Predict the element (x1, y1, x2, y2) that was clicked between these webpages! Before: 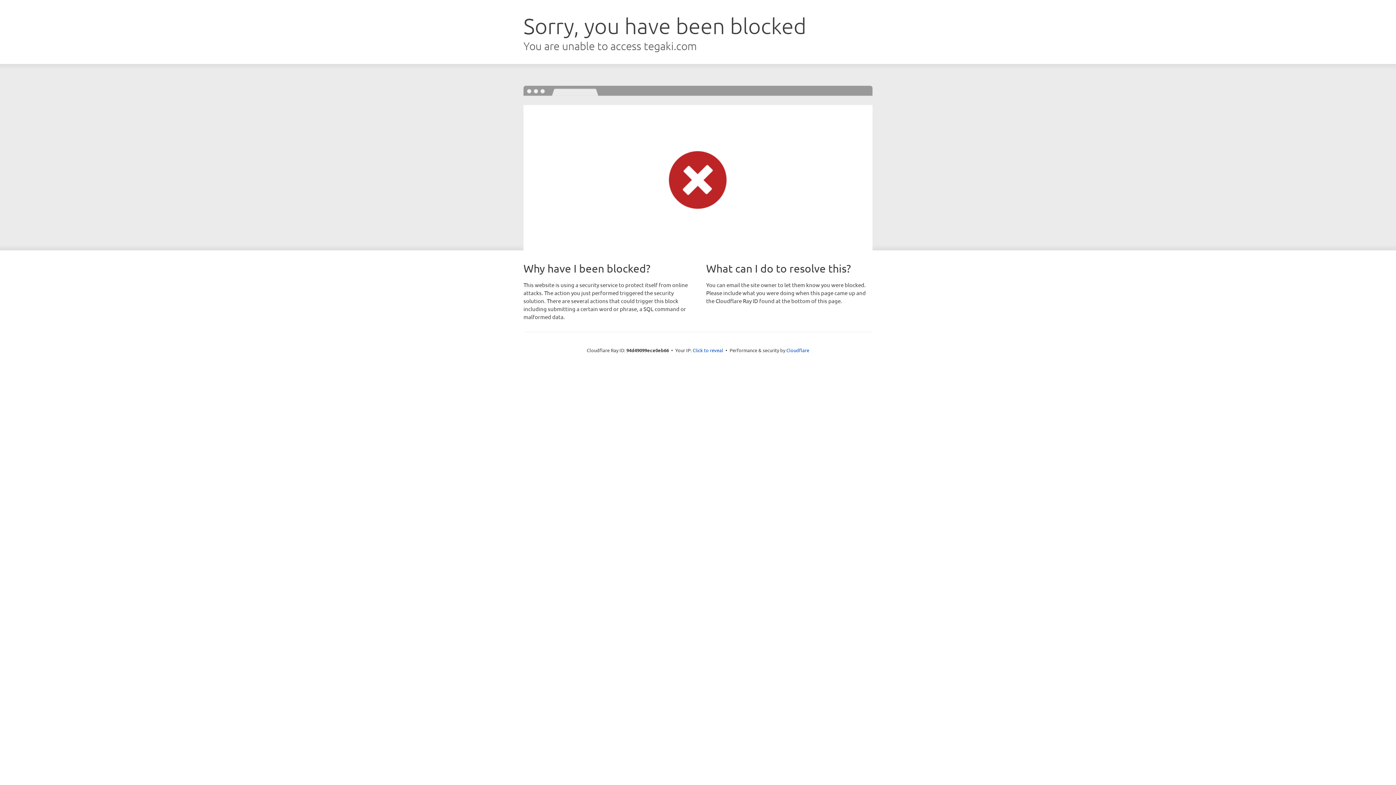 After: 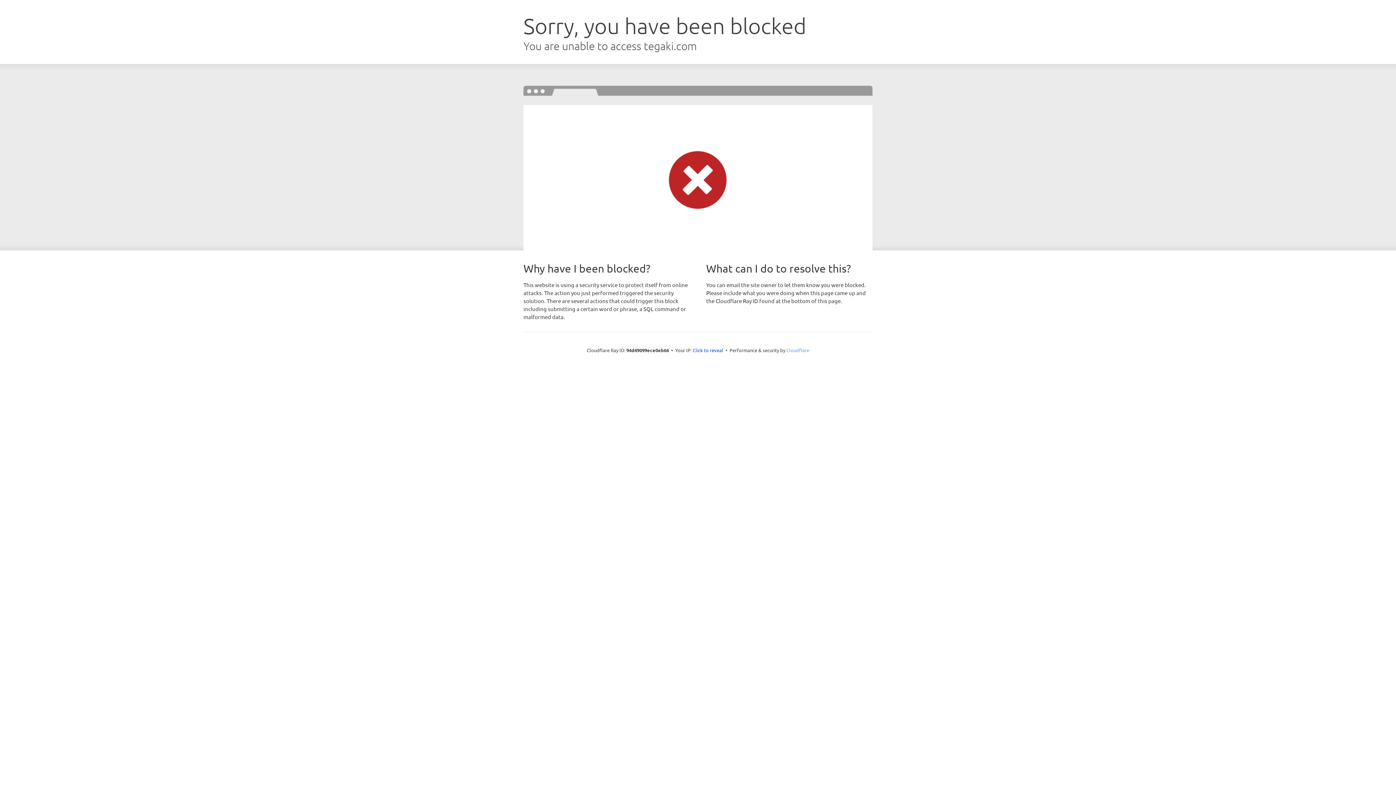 Action: bbox: (786, 347, 809, 353) label: Cloudflare